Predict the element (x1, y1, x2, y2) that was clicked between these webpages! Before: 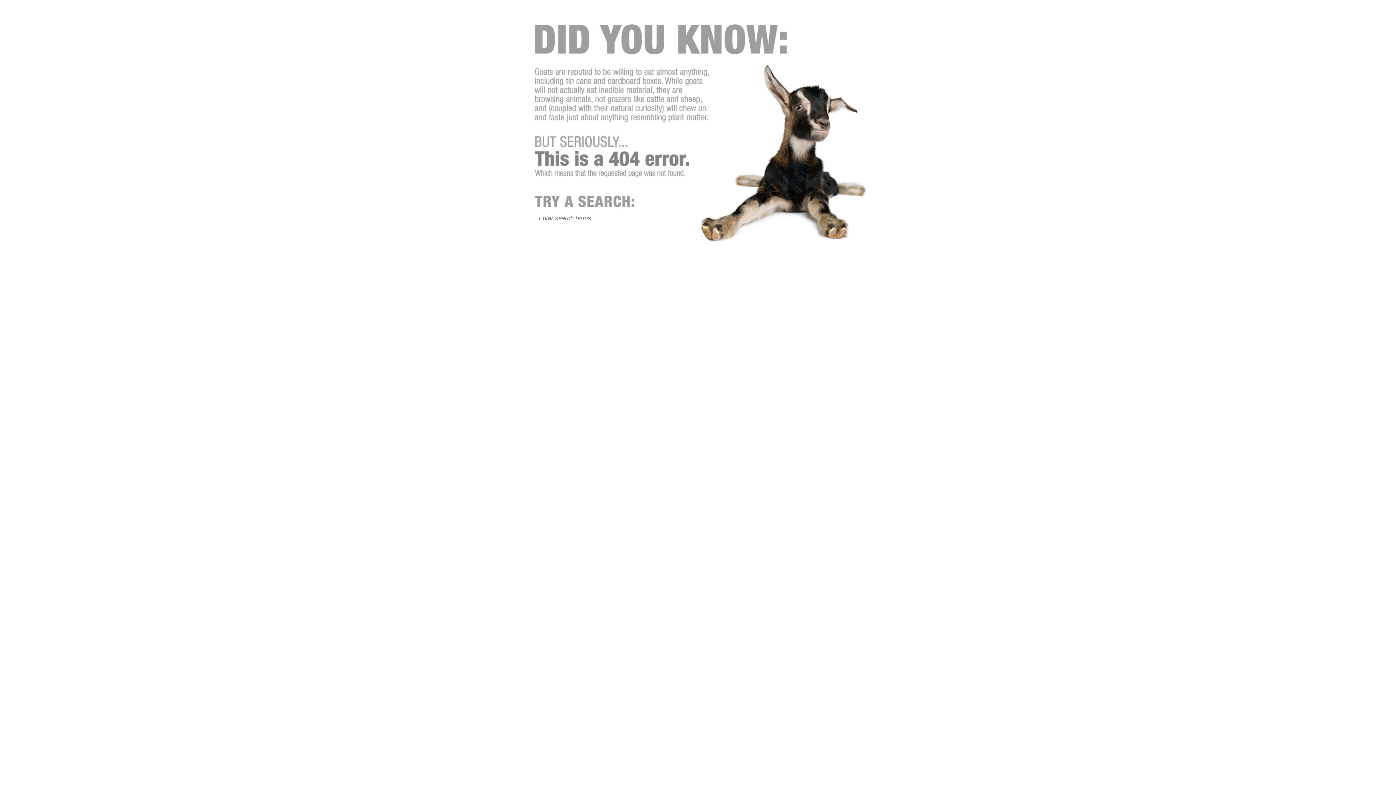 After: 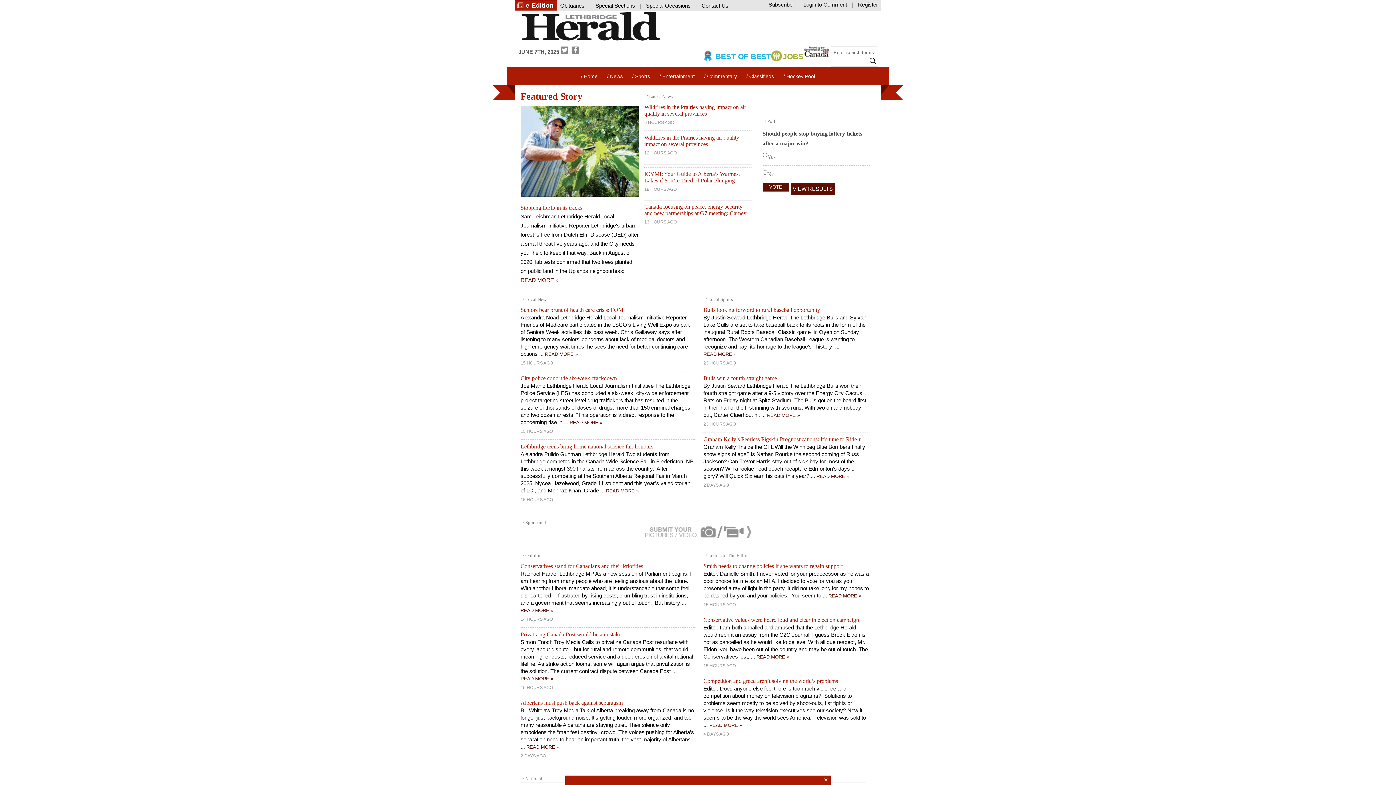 Action: bbox: (529, 335, 678, 341)